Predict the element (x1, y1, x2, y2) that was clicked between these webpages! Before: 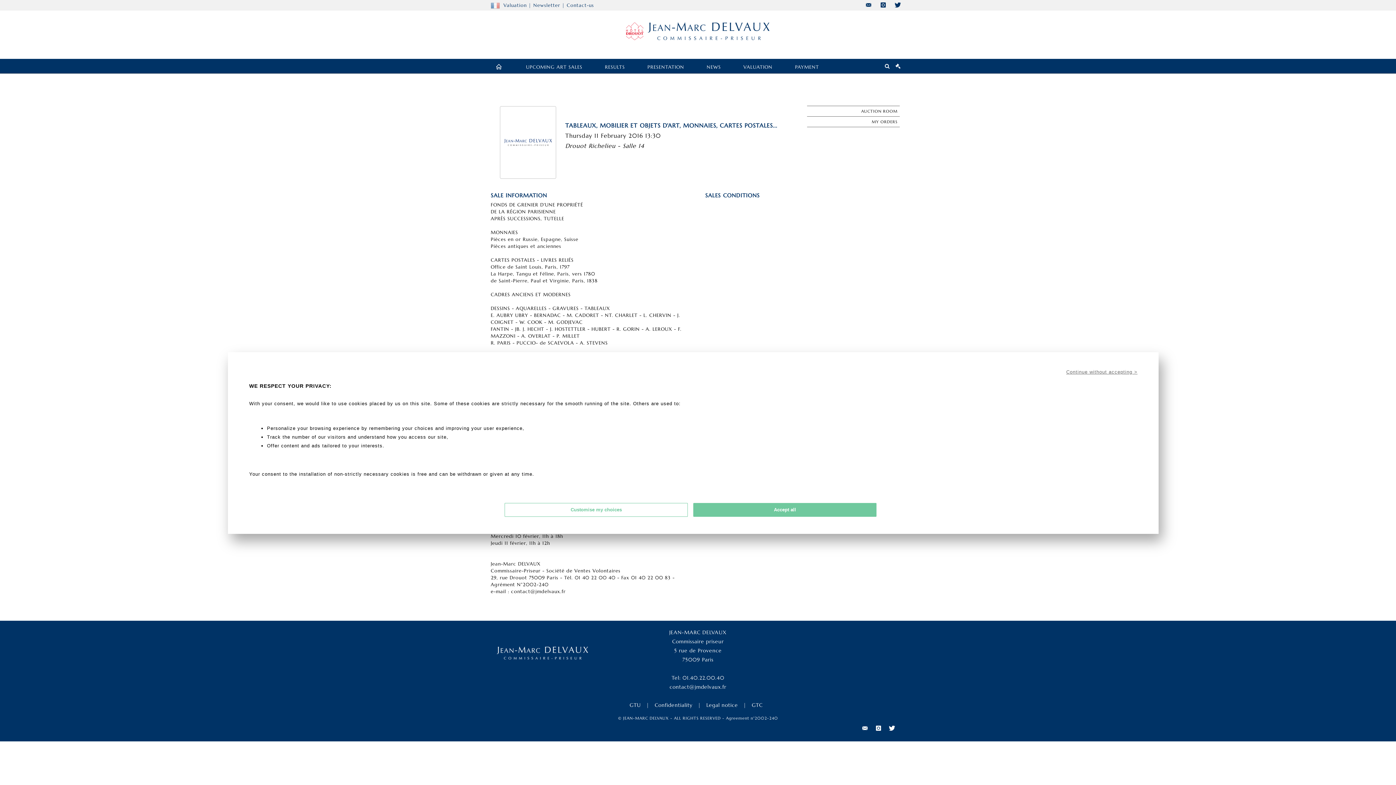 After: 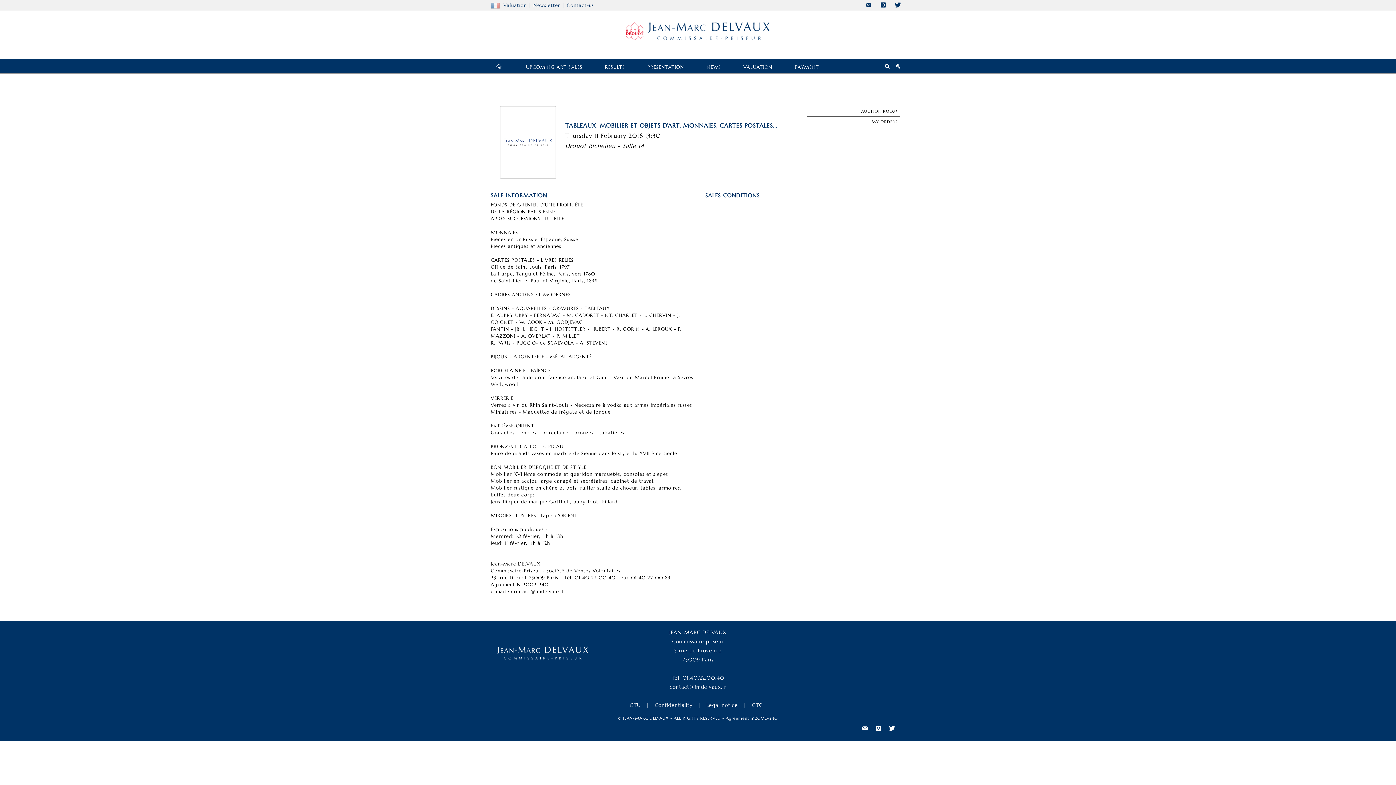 Action: label: Continue without accepting > bbox: (1066, 368, 1137, 375)